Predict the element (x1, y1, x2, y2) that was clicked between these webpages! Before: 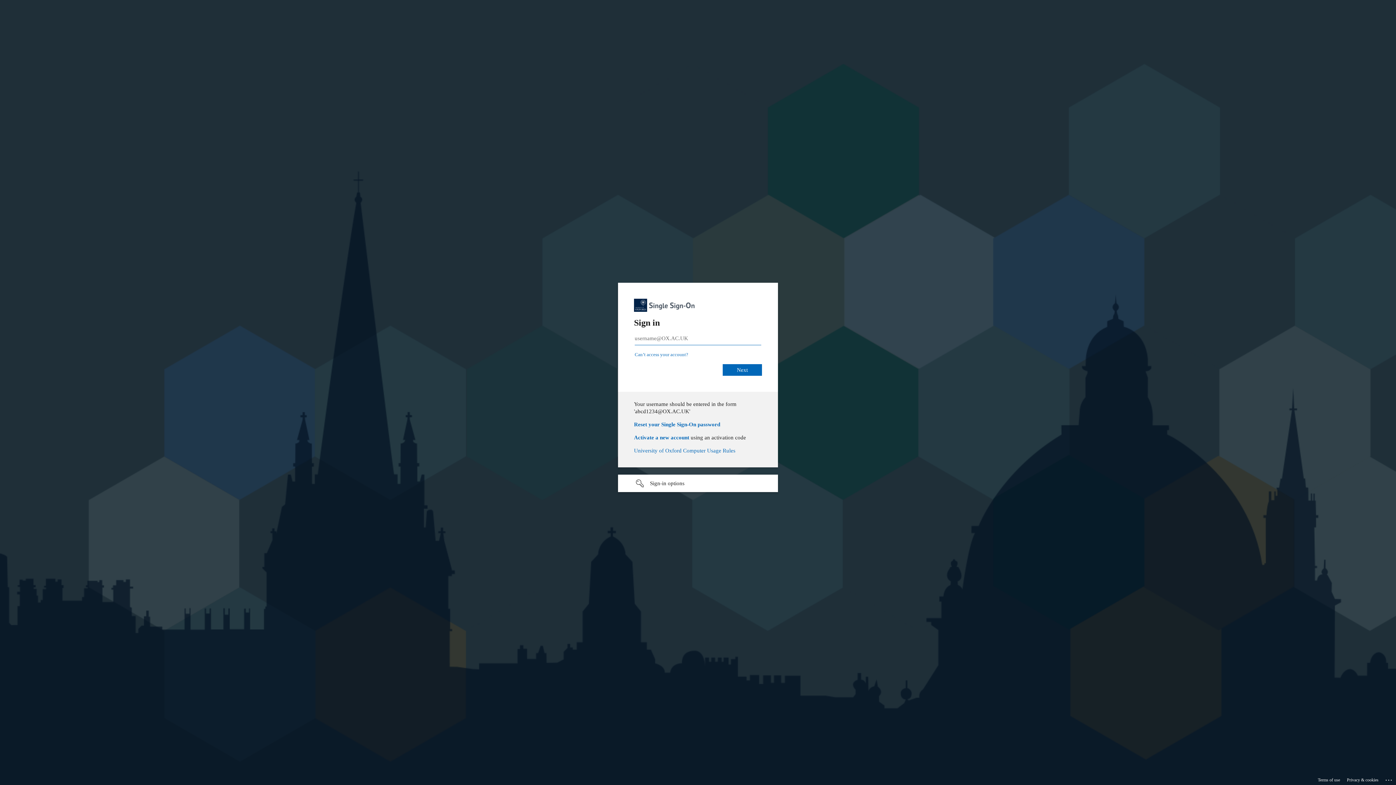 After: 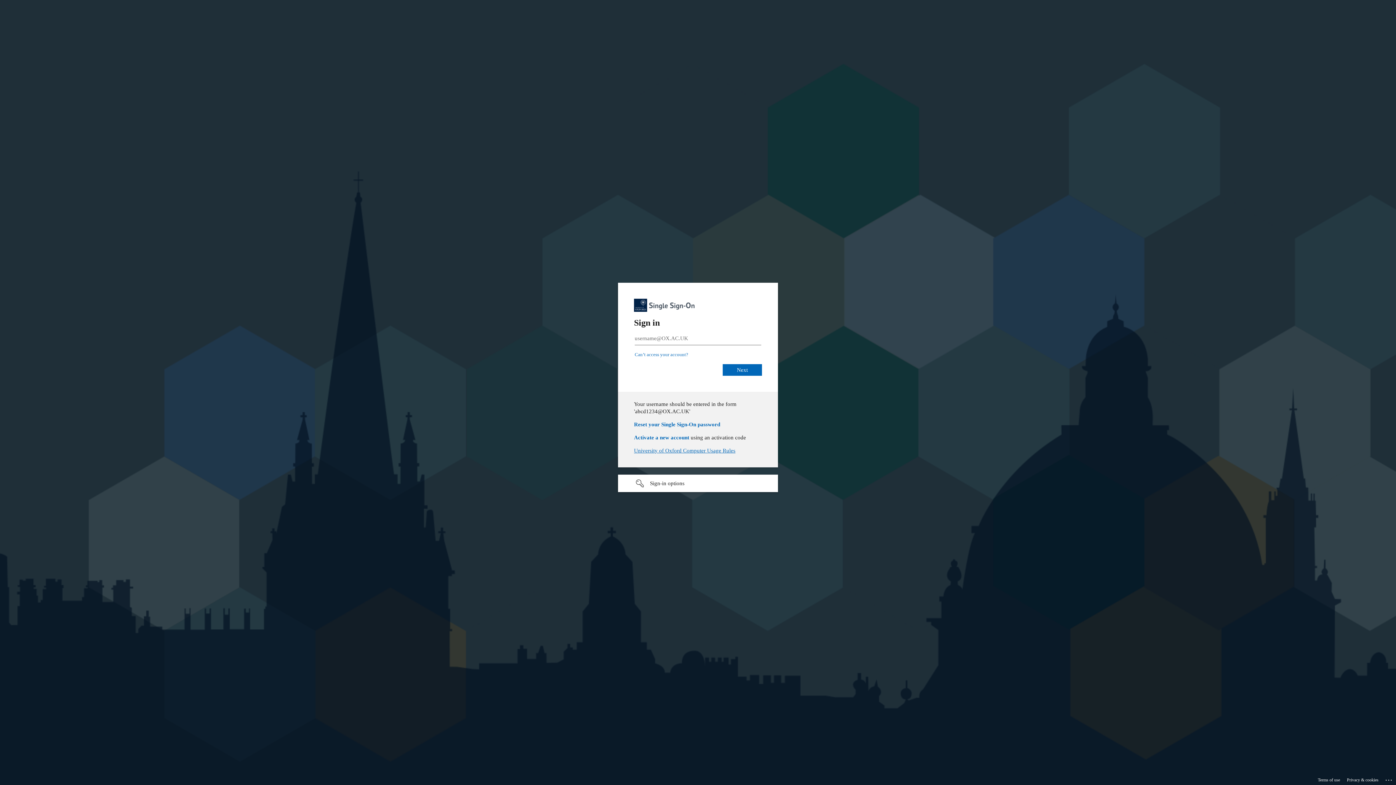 Action: label: University of Oxford Computer Usage Rules bbox: (634, 448, 735, 453)